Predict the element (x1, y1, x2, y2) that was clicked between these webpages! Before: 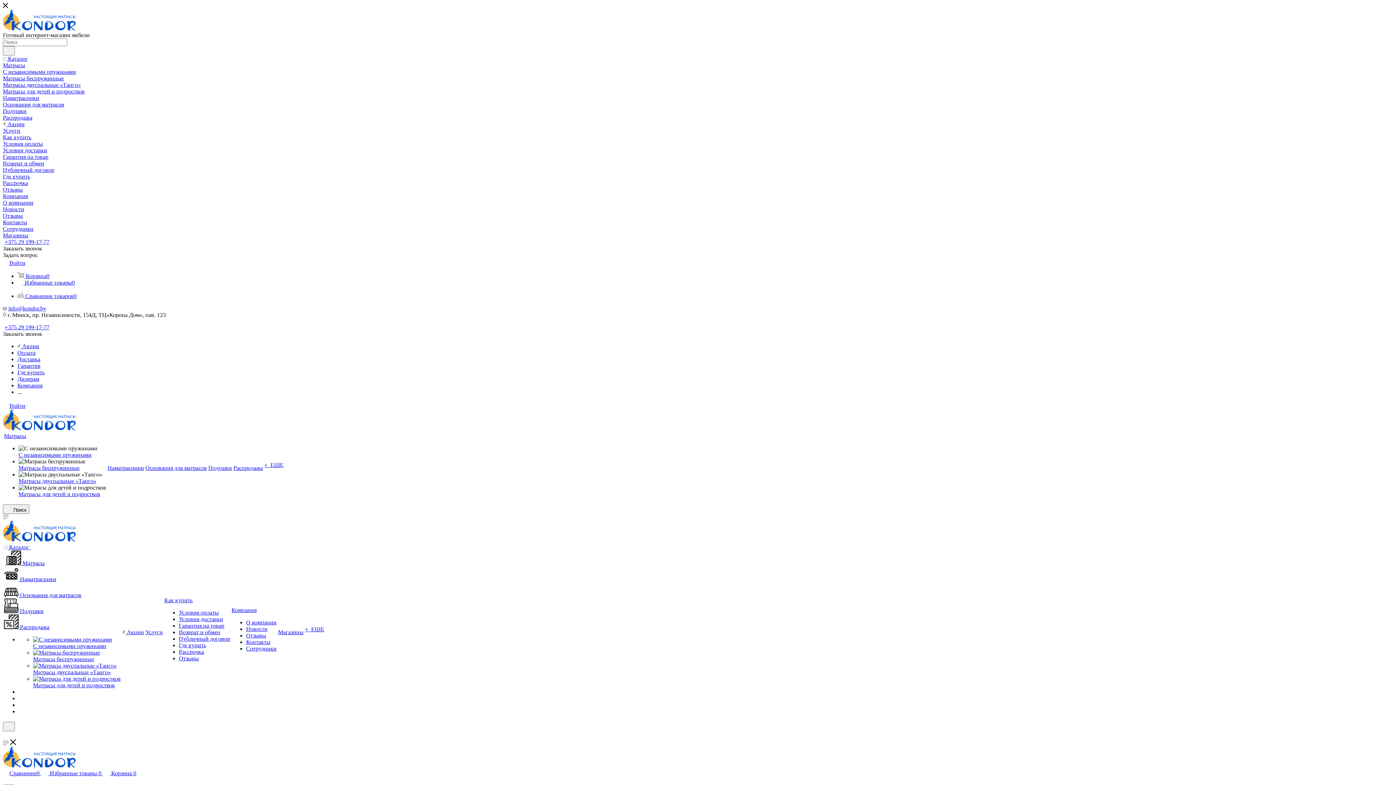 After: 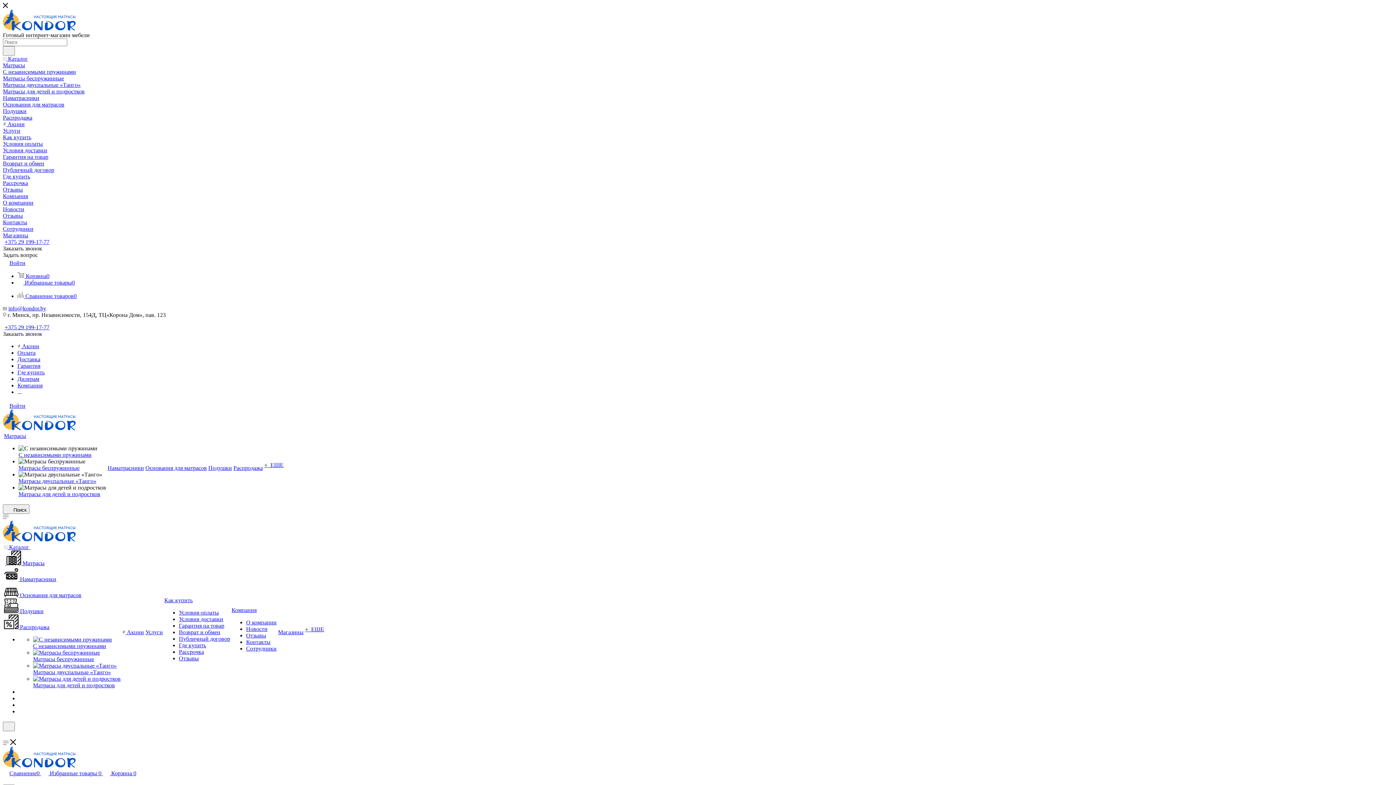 Action: bbox: (4, 238, 49, 245) label: +375 29 199-17-77